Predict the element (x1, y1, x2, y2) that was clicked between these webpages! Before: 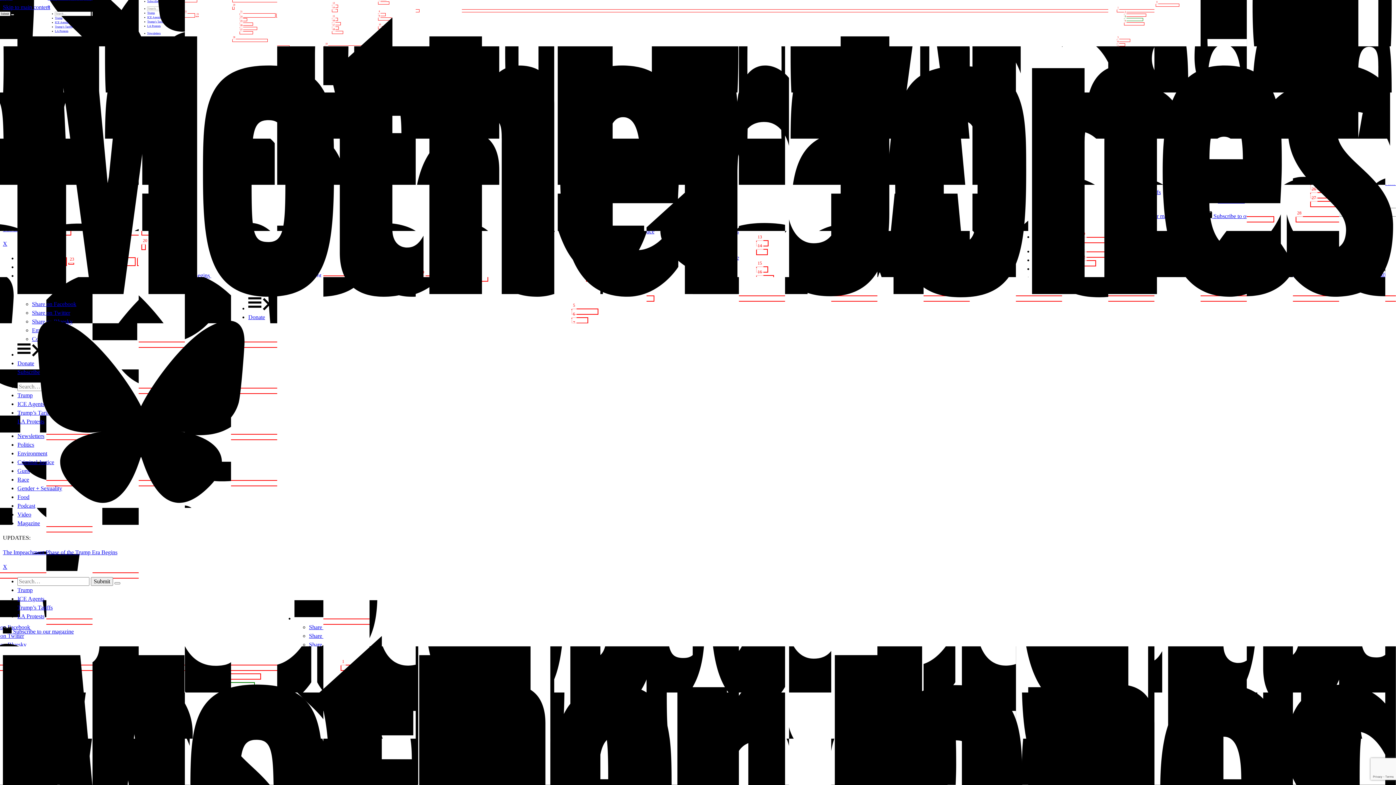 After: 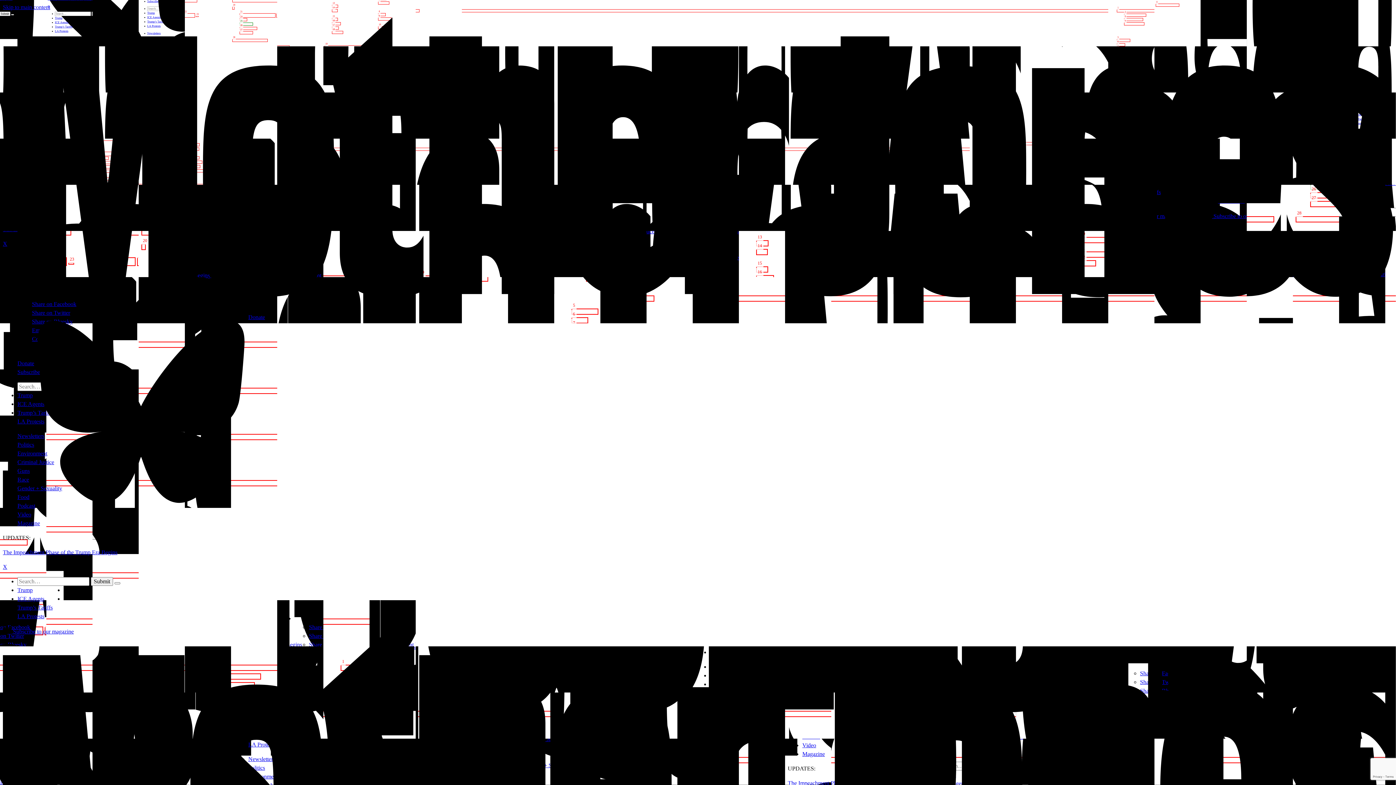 Action: label: Share on Twitter bbox: (32, 309, 70, 316)